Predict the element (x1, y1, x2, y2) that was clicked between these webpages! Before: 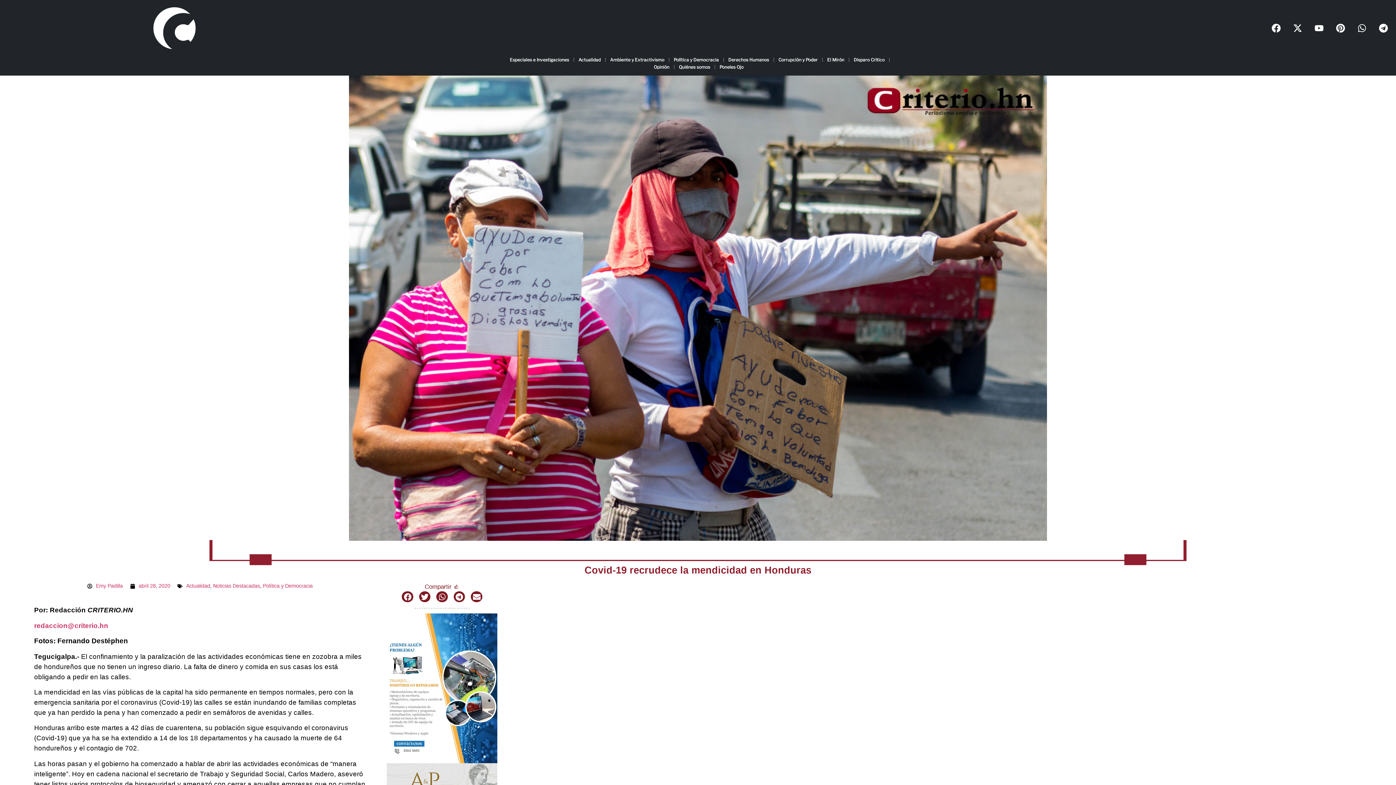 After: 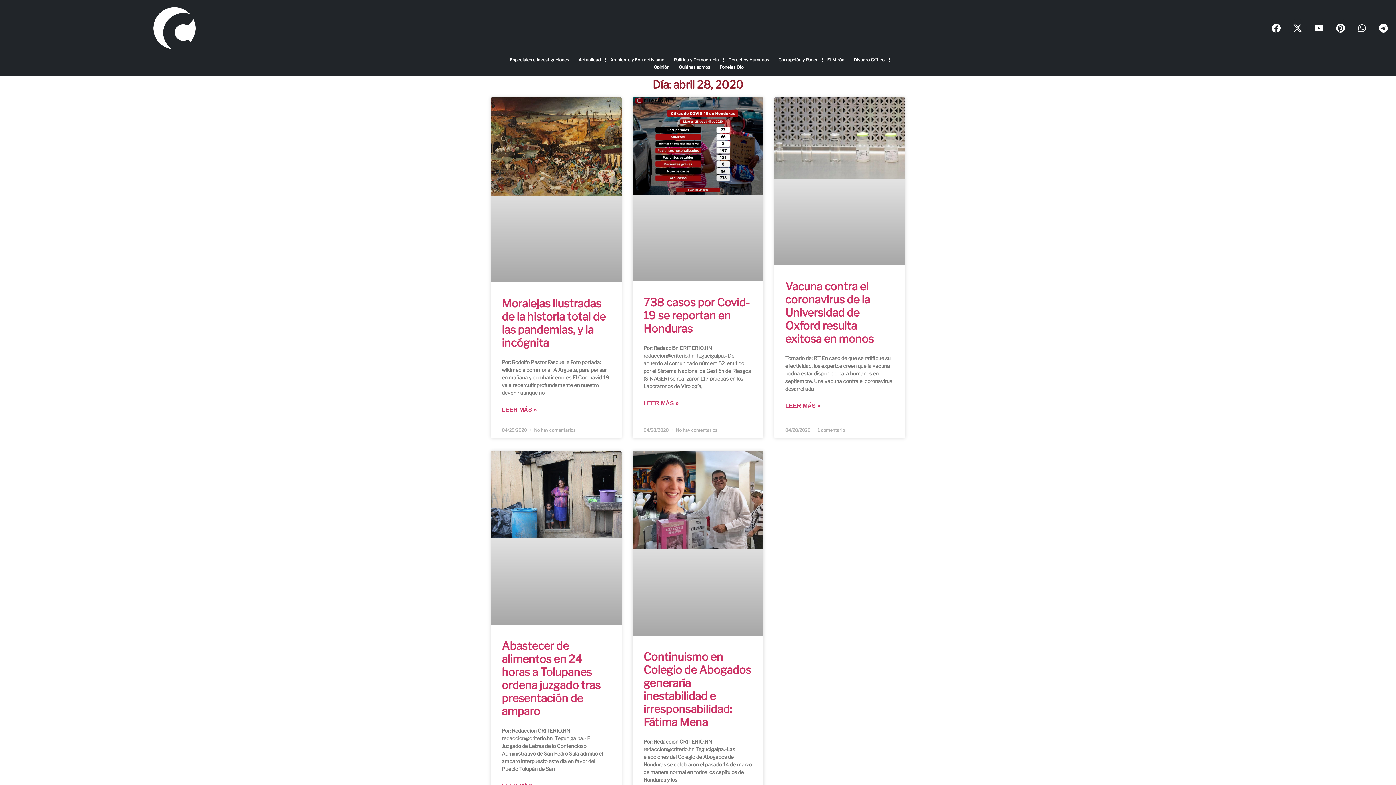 Action: label: abril 28, 2020 bbox: (130, 582, 170, 590)